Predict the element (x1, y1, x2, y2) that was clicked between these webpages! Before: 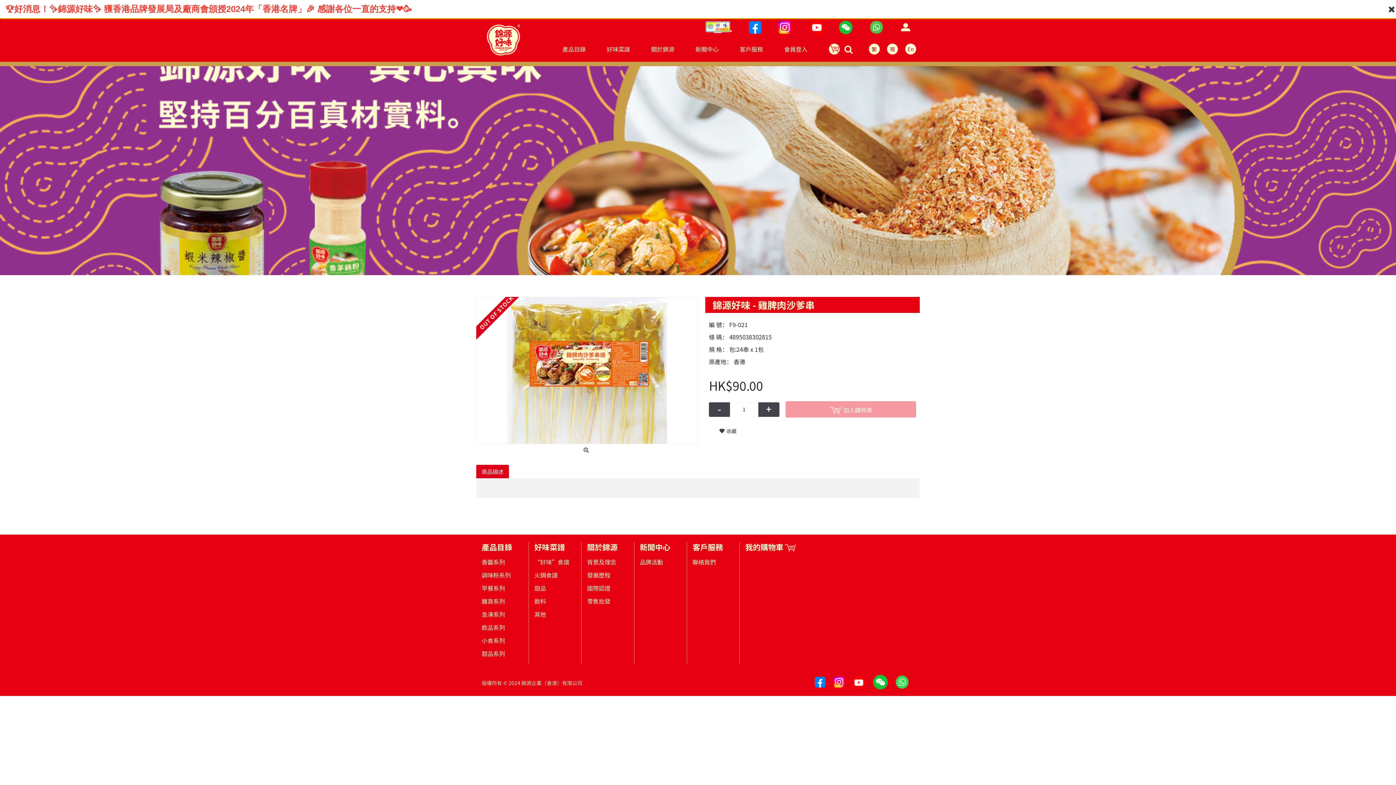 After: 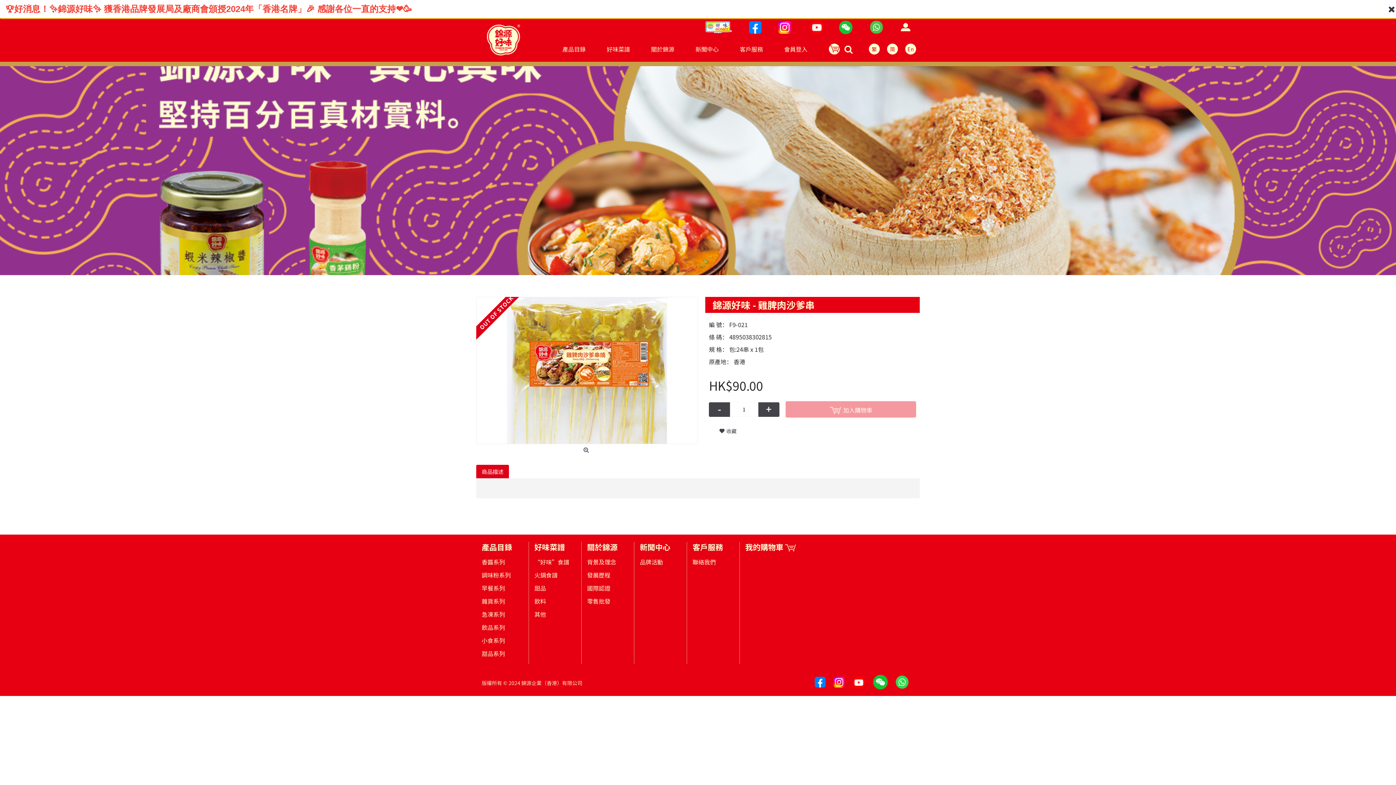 Action: bbox: (862, 20, 893, 34)